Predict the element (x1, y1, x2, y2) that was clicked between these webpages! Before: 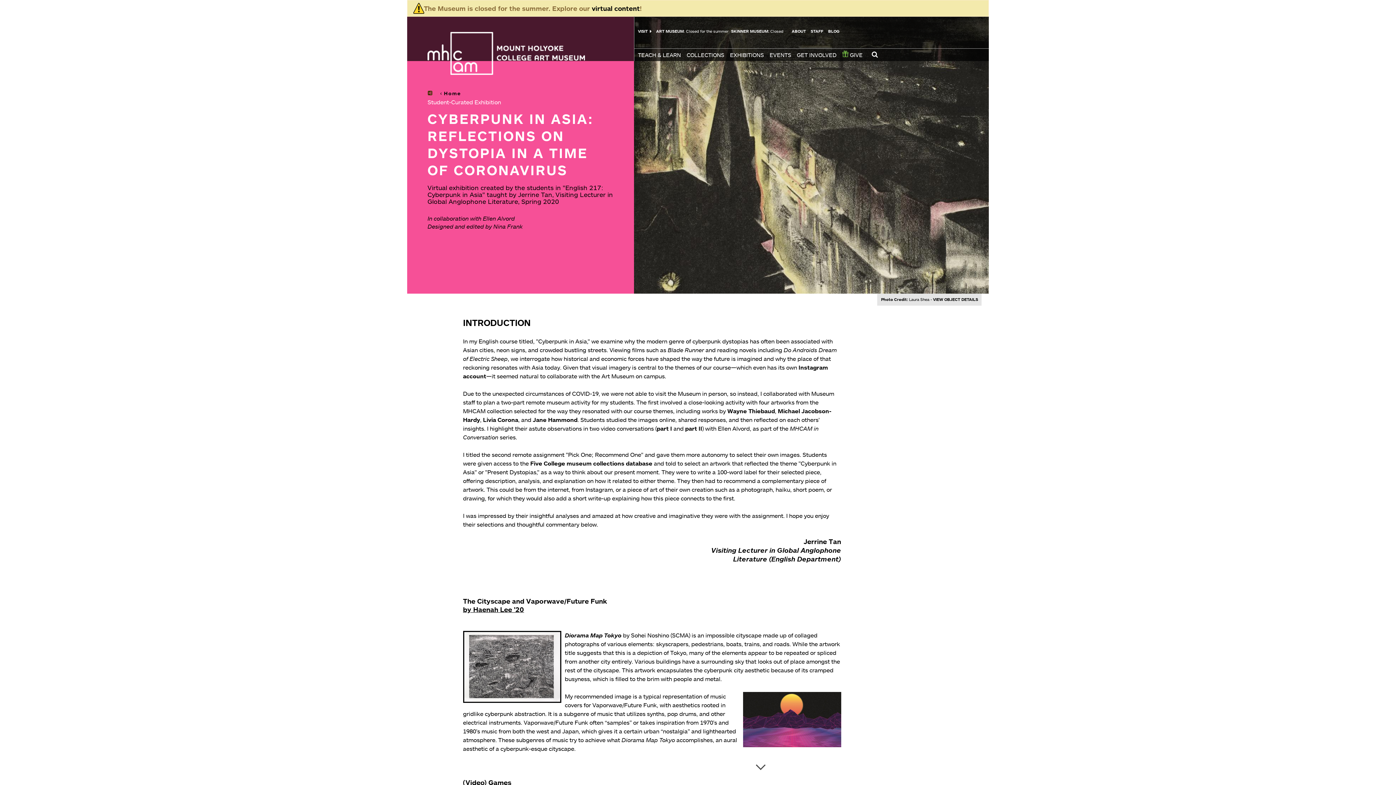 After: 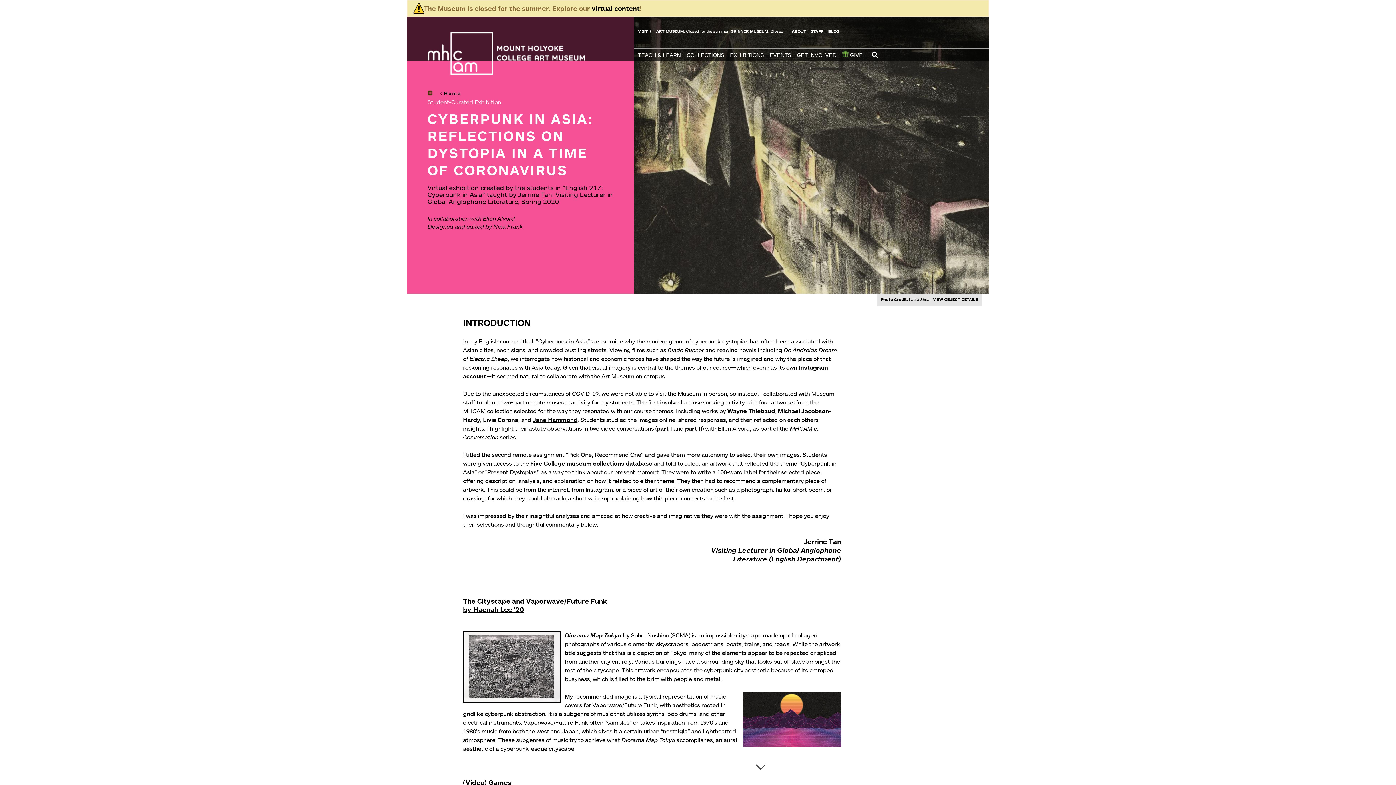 Action: bbox: (532, 416, 577, 423) label: Jane Hammond